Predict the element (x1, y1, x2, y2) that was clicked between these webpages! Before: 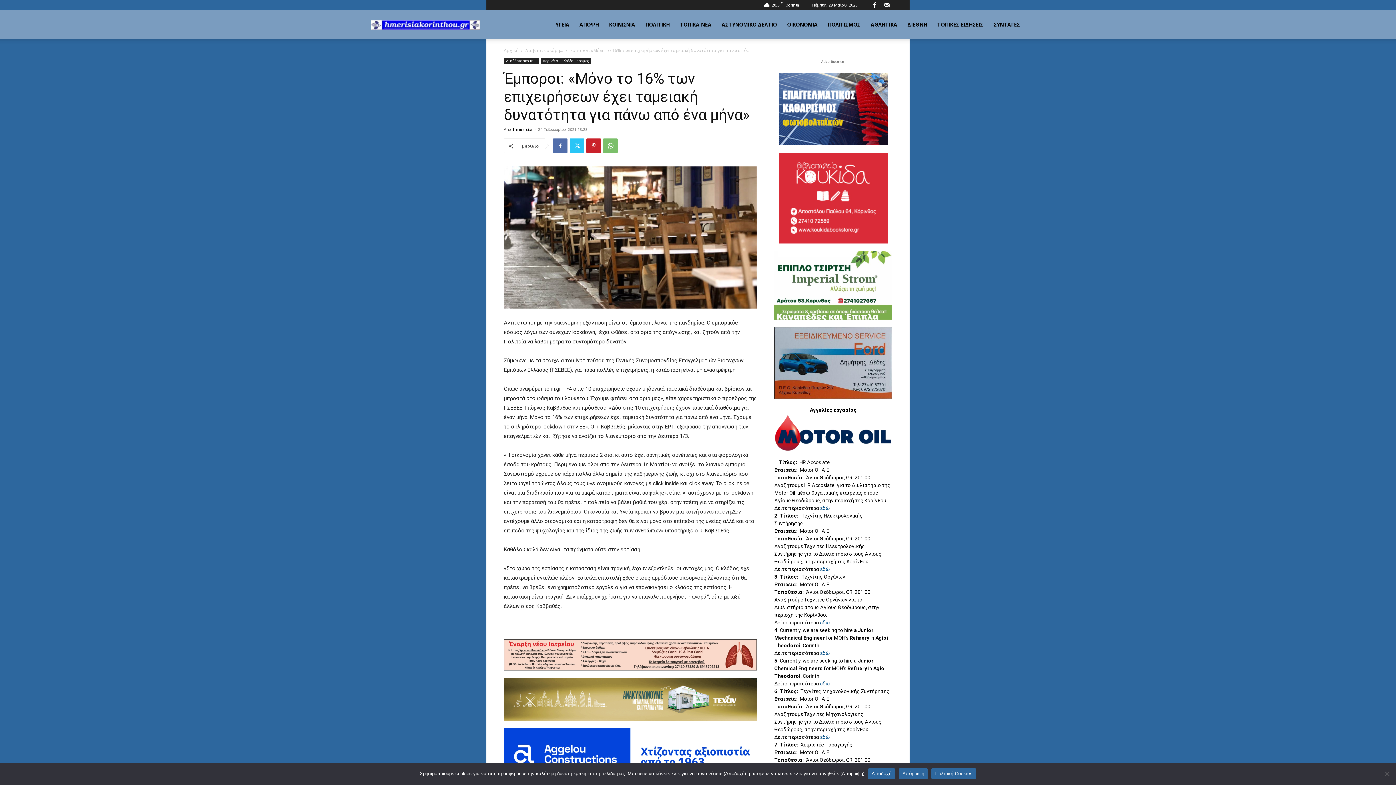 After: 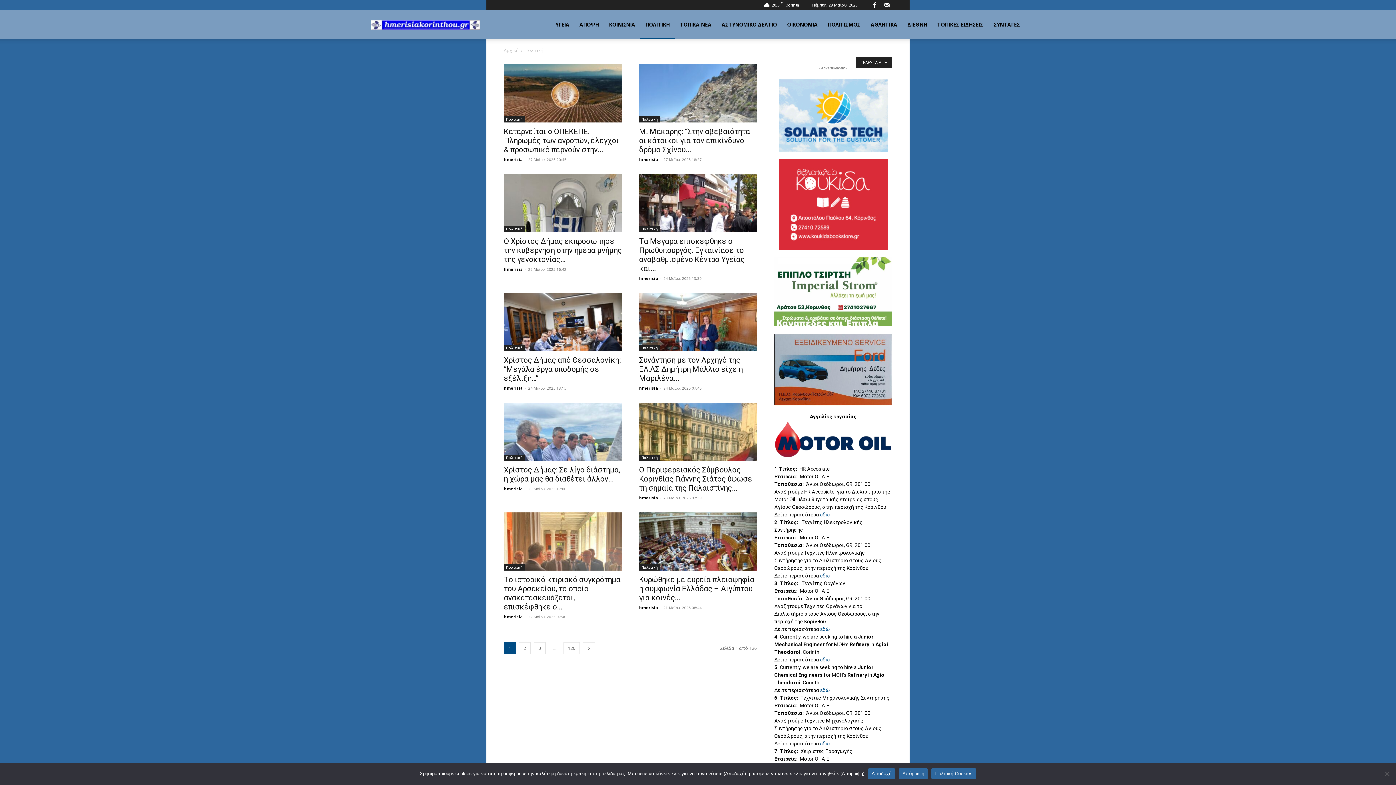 Action: bbox: (640, 10, 674, 39) label: ΠΟΛΙΤΙΚΗ